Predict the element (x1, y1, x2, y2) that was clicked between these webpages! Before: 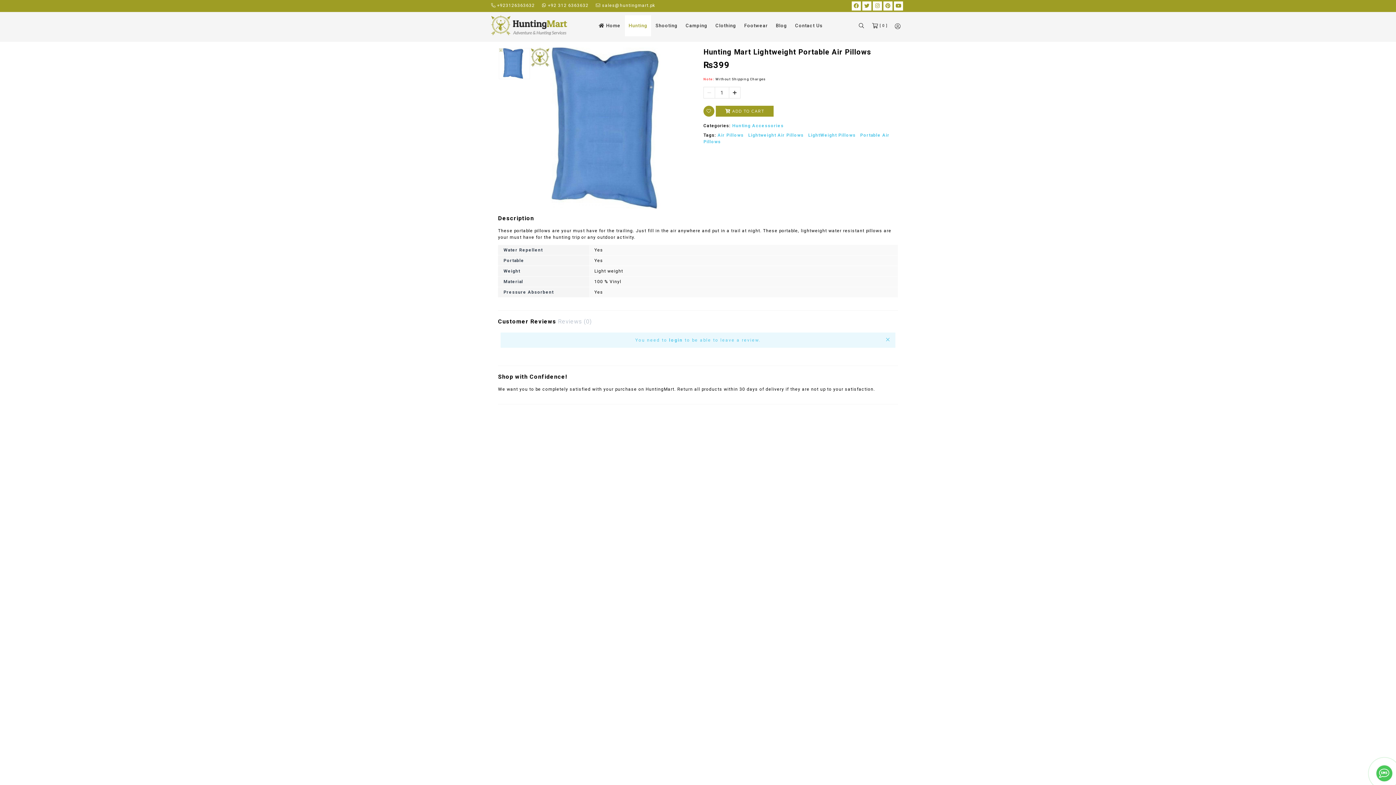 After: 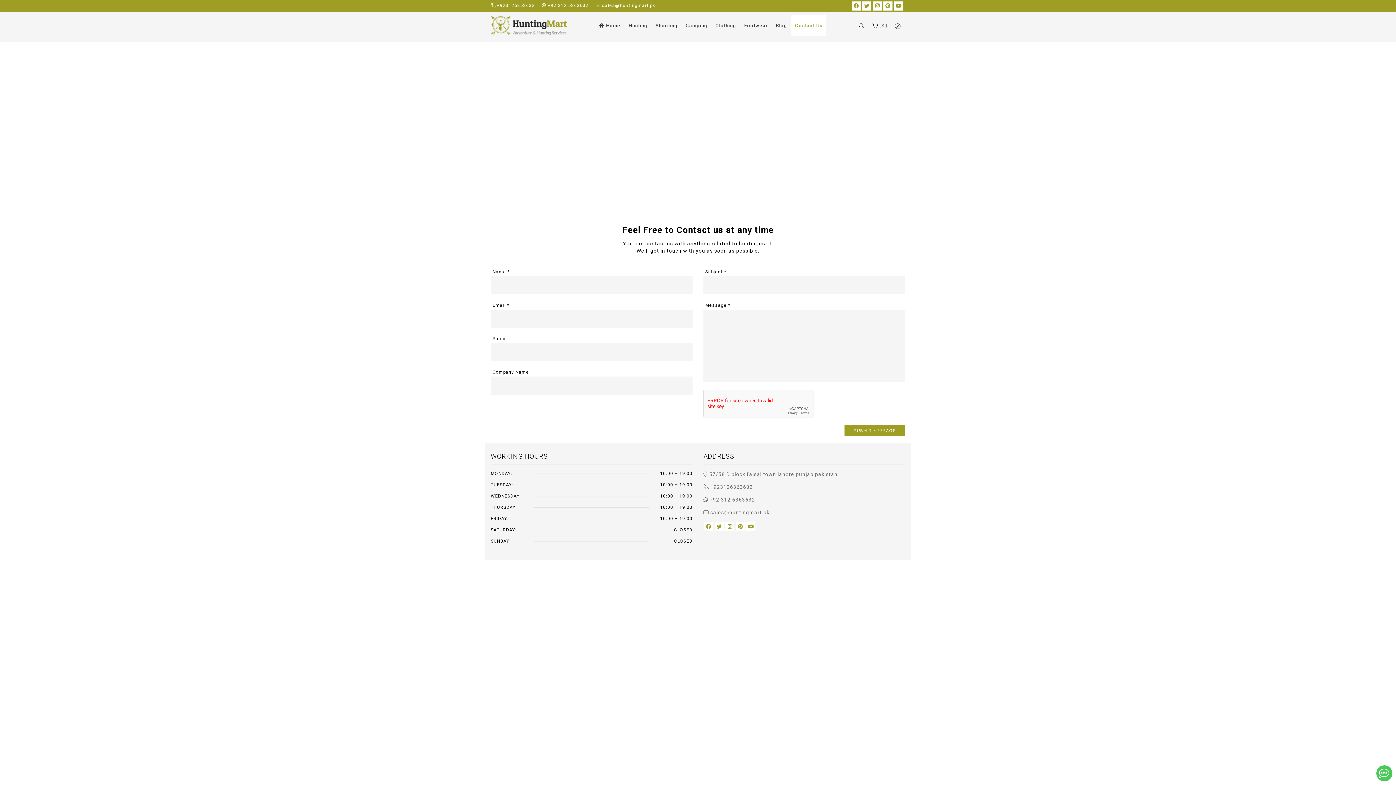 Action: bbox: (791, 15, 826, 36) label: Contact Us